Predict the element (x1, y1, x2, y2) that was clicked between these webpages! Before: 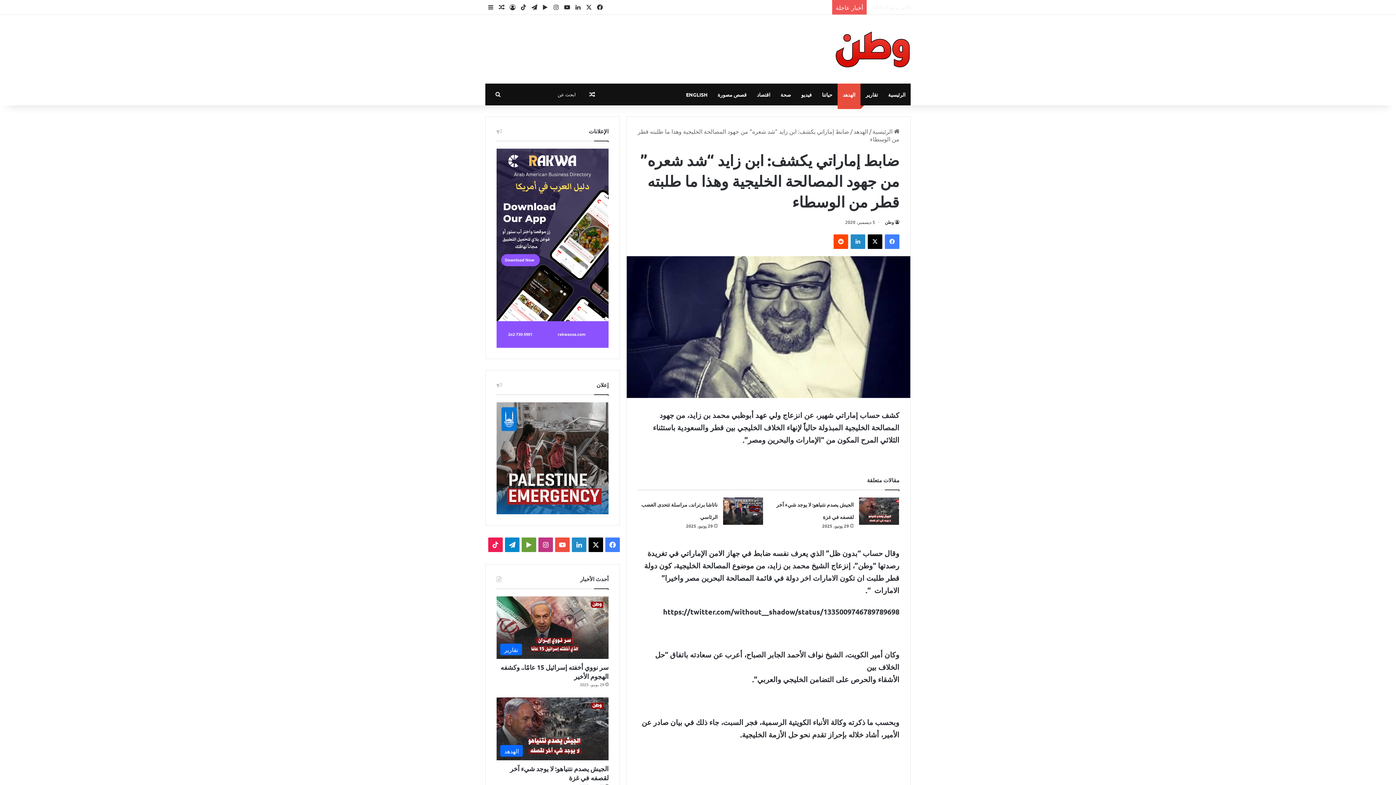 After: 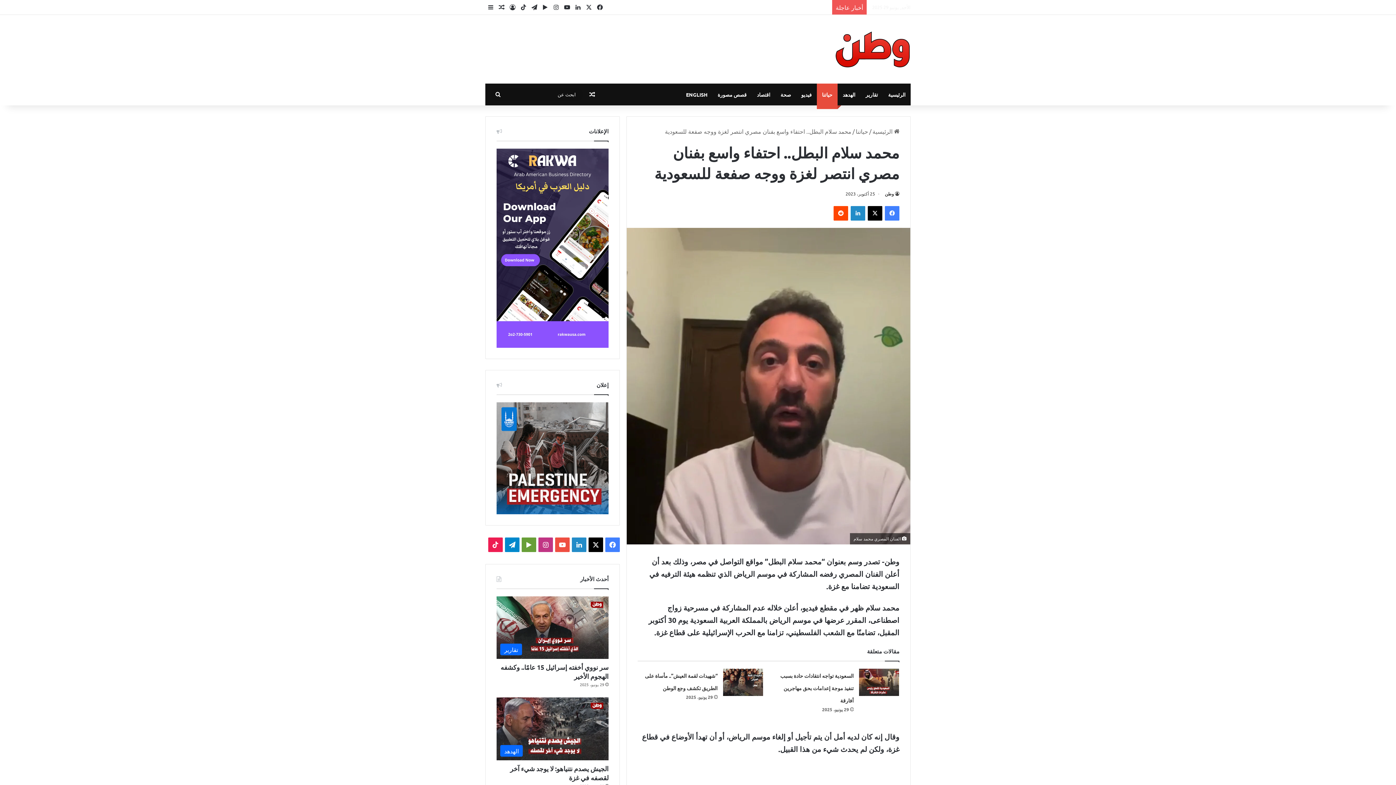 Action: label: اختيار عشوائي bbox: (496, 0, 507, 14)